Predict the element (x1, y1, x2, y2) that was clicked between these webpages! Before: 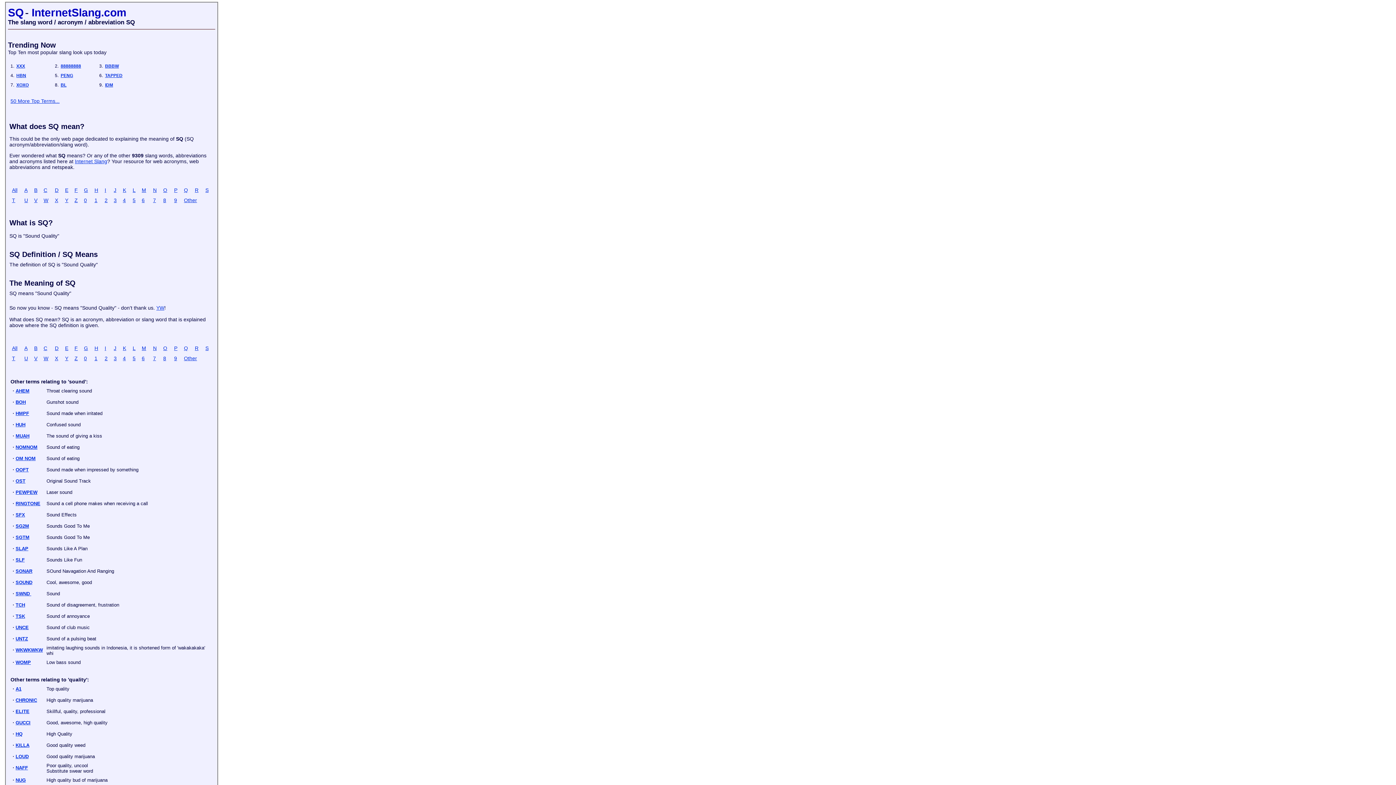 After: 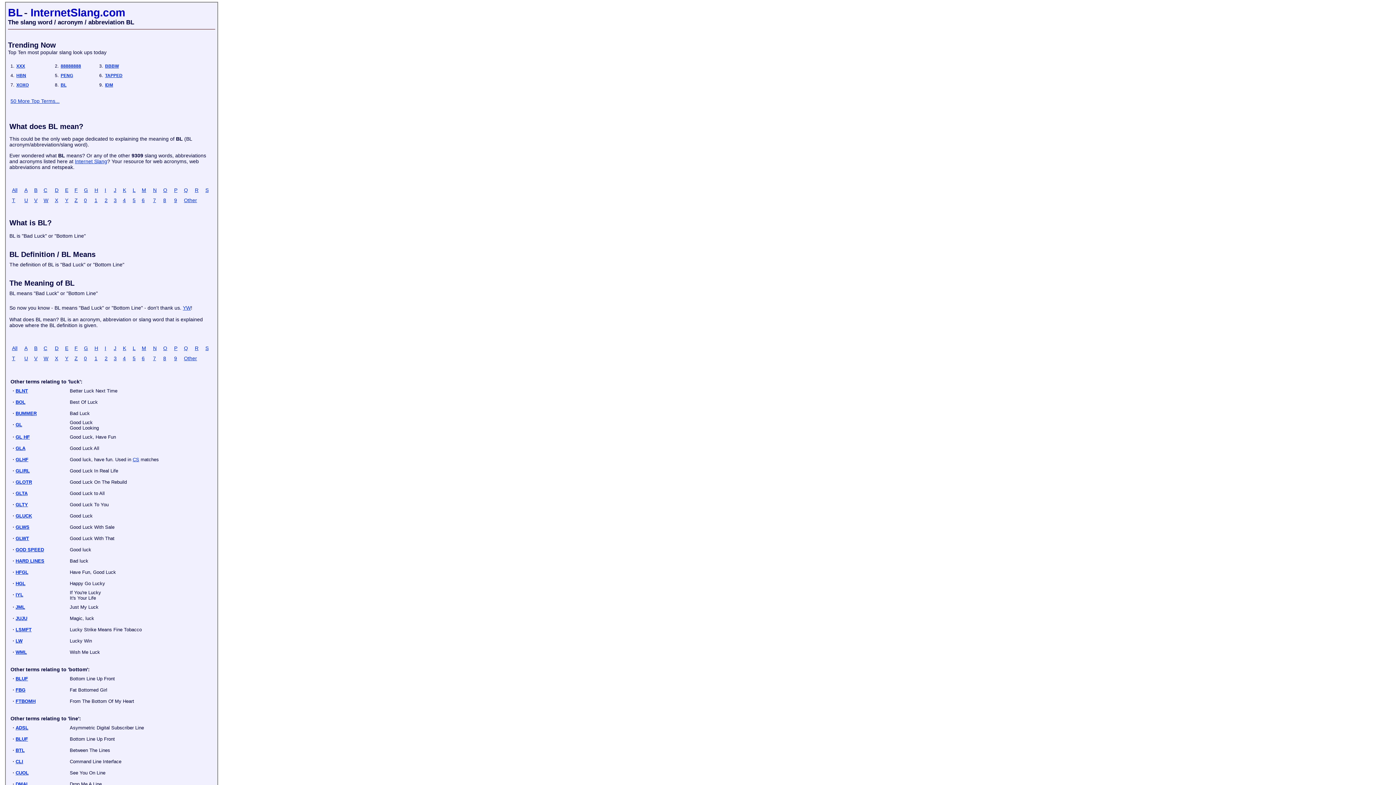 Action: bbox: (60, 82, 66, 87) label: BL